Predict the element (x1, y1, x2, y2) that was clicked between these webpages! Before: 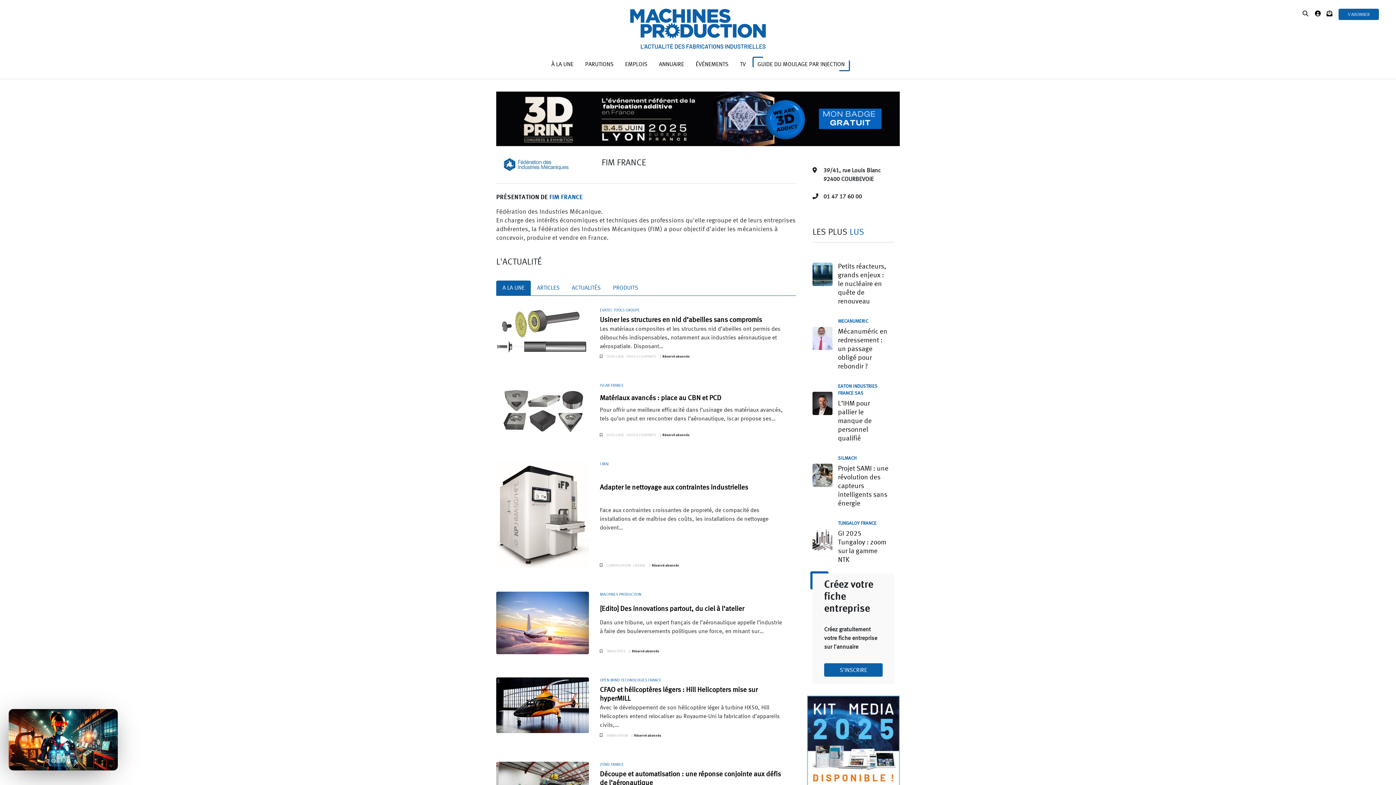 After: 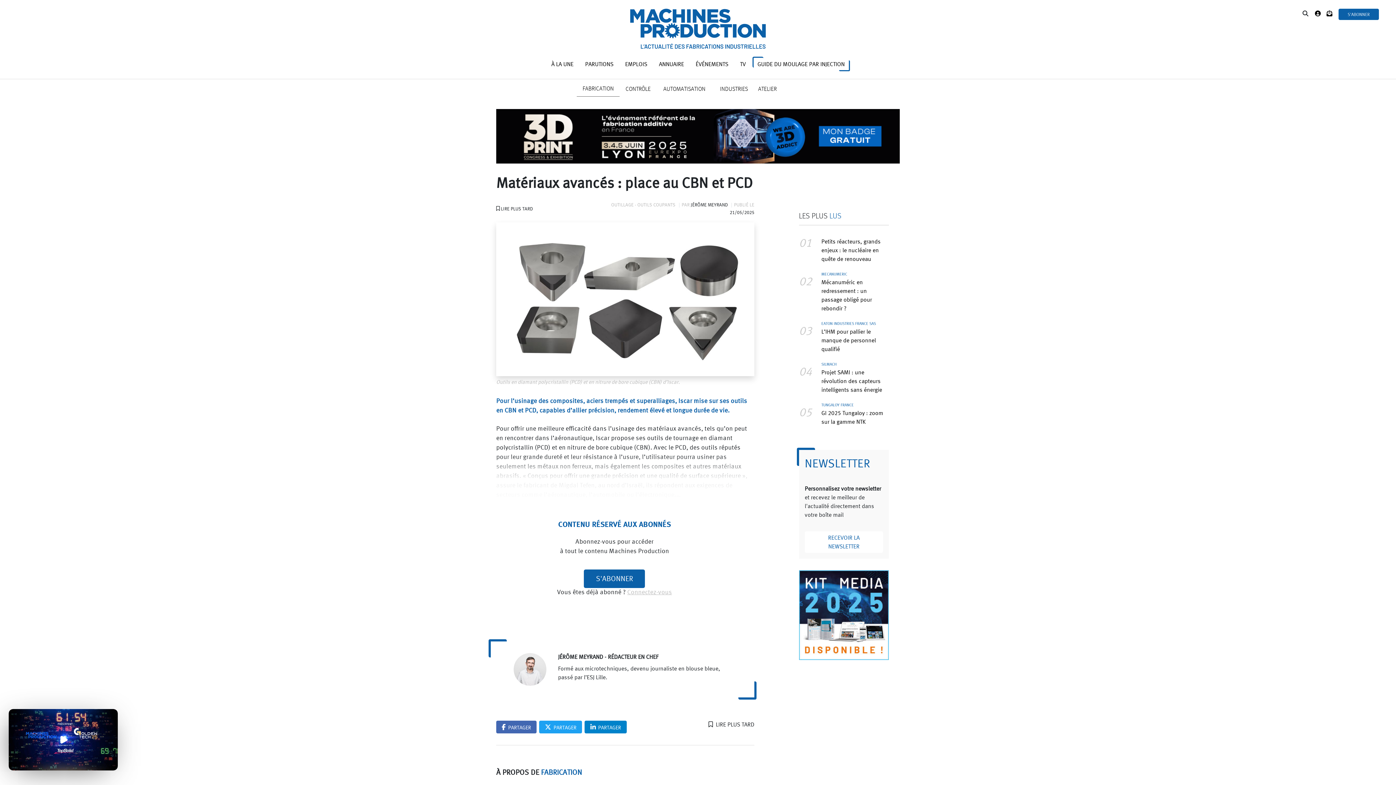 Action: label: Matériaux avancés : place au CBN et PCD bbox: (594, 394, 790, 406)